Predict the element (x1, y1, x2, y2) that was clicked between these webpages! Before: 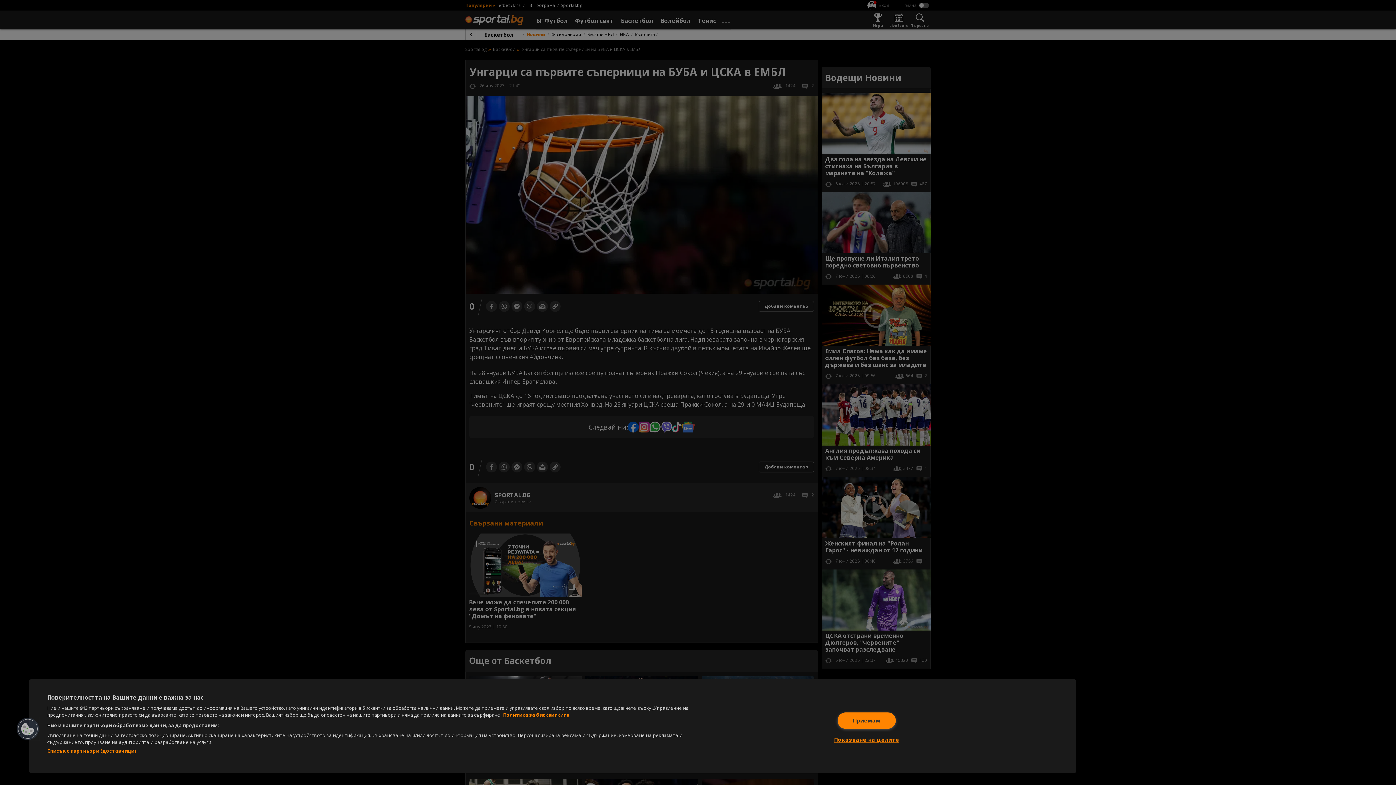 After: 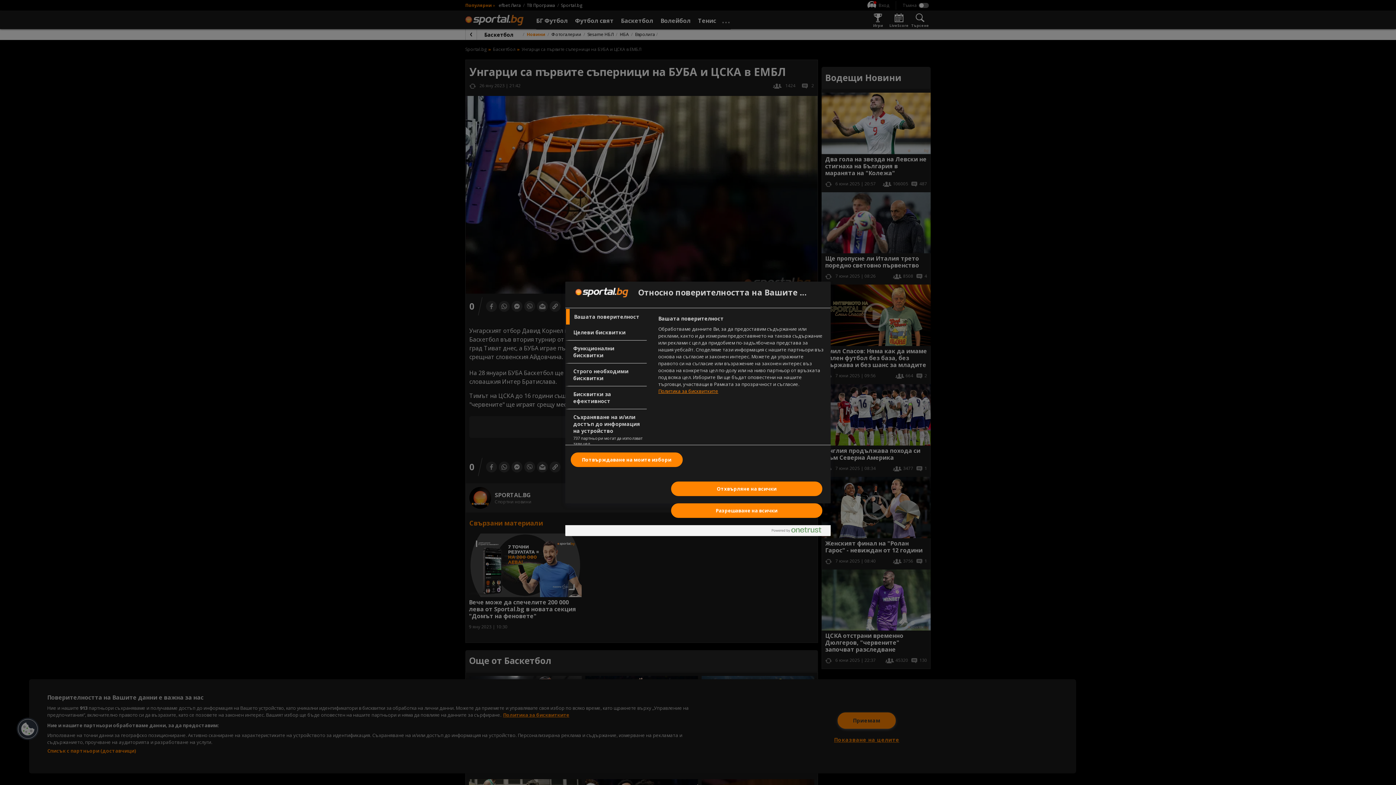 Action: bbox: (834, 732, 899, 748) label: Показване на целите